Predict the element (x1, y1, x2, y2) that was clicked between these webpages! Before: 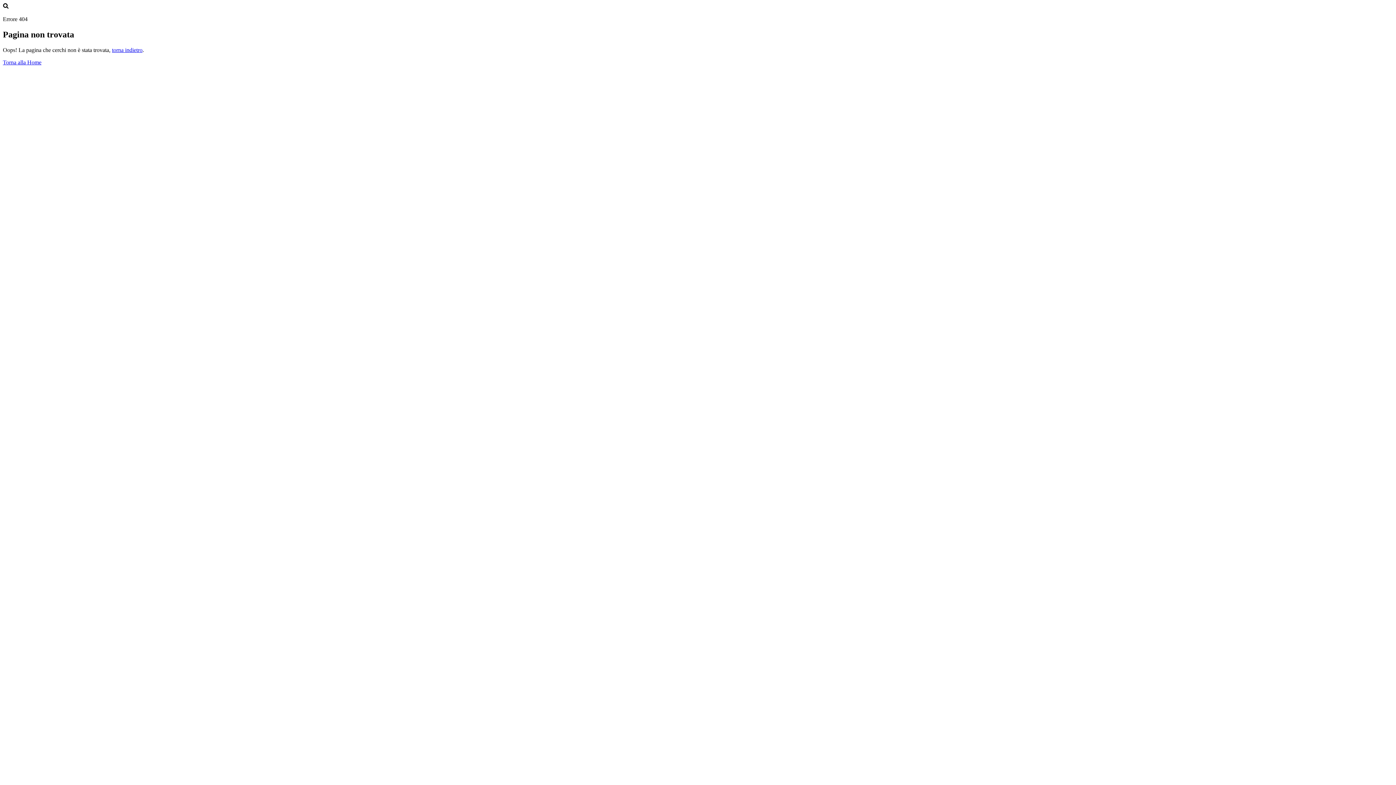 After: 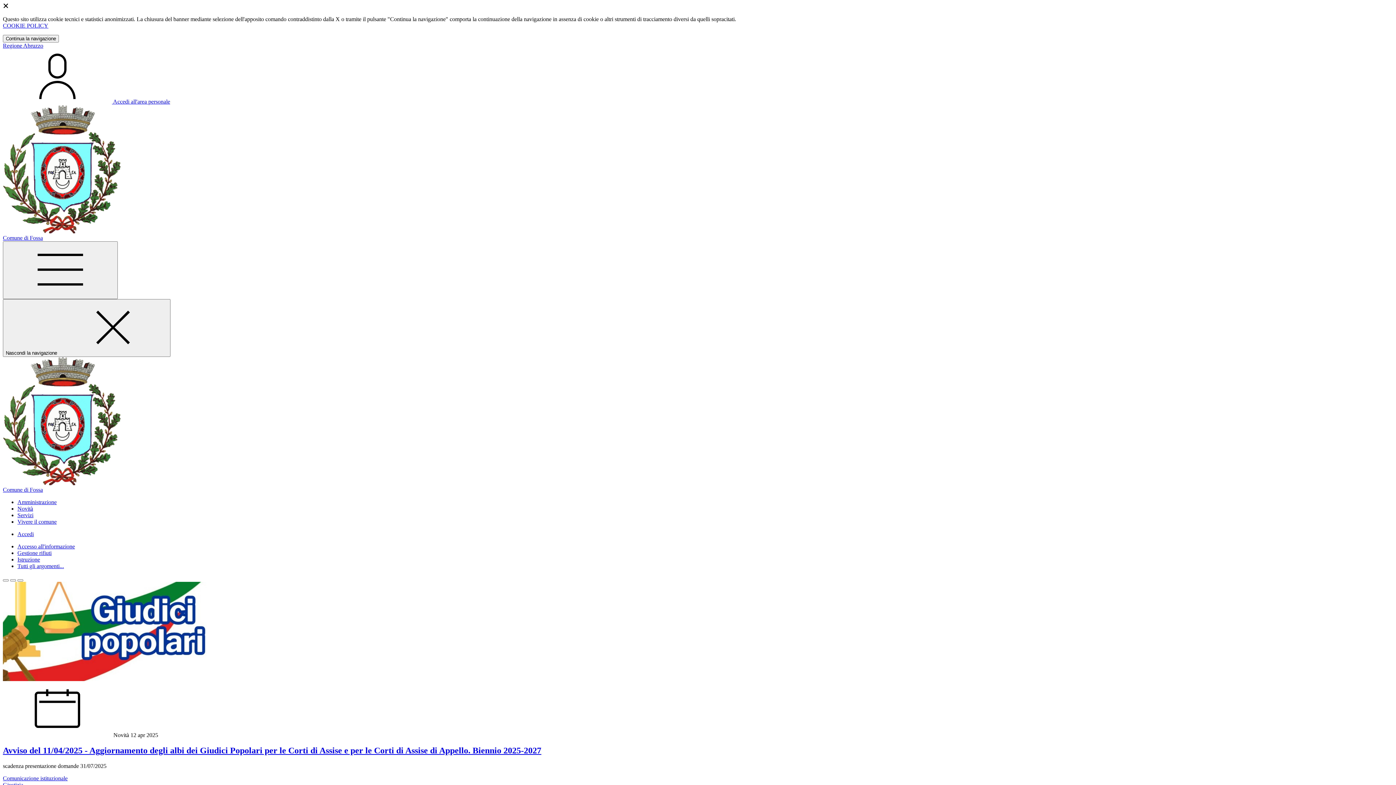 Action: label: Torna alla Home bbox: (2, 59, 41, 65)